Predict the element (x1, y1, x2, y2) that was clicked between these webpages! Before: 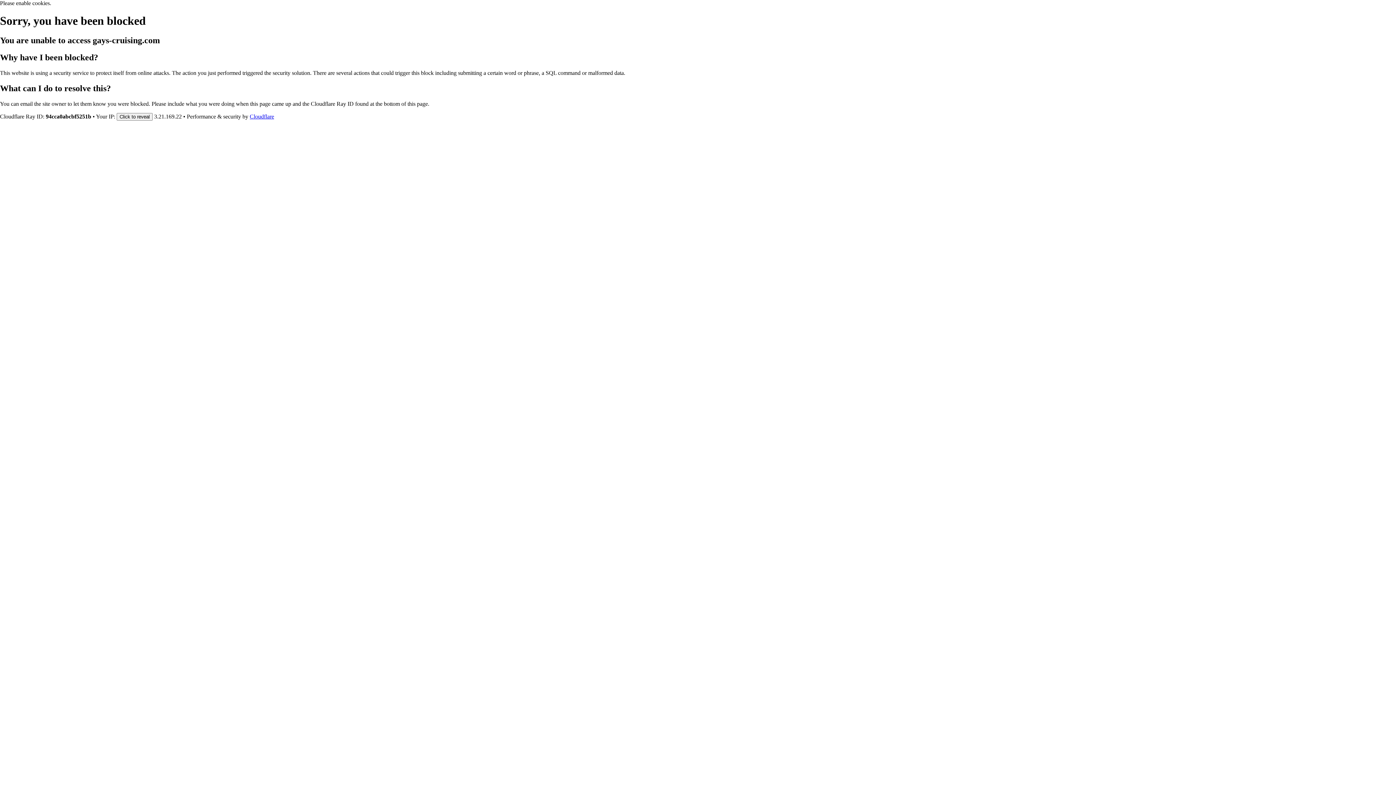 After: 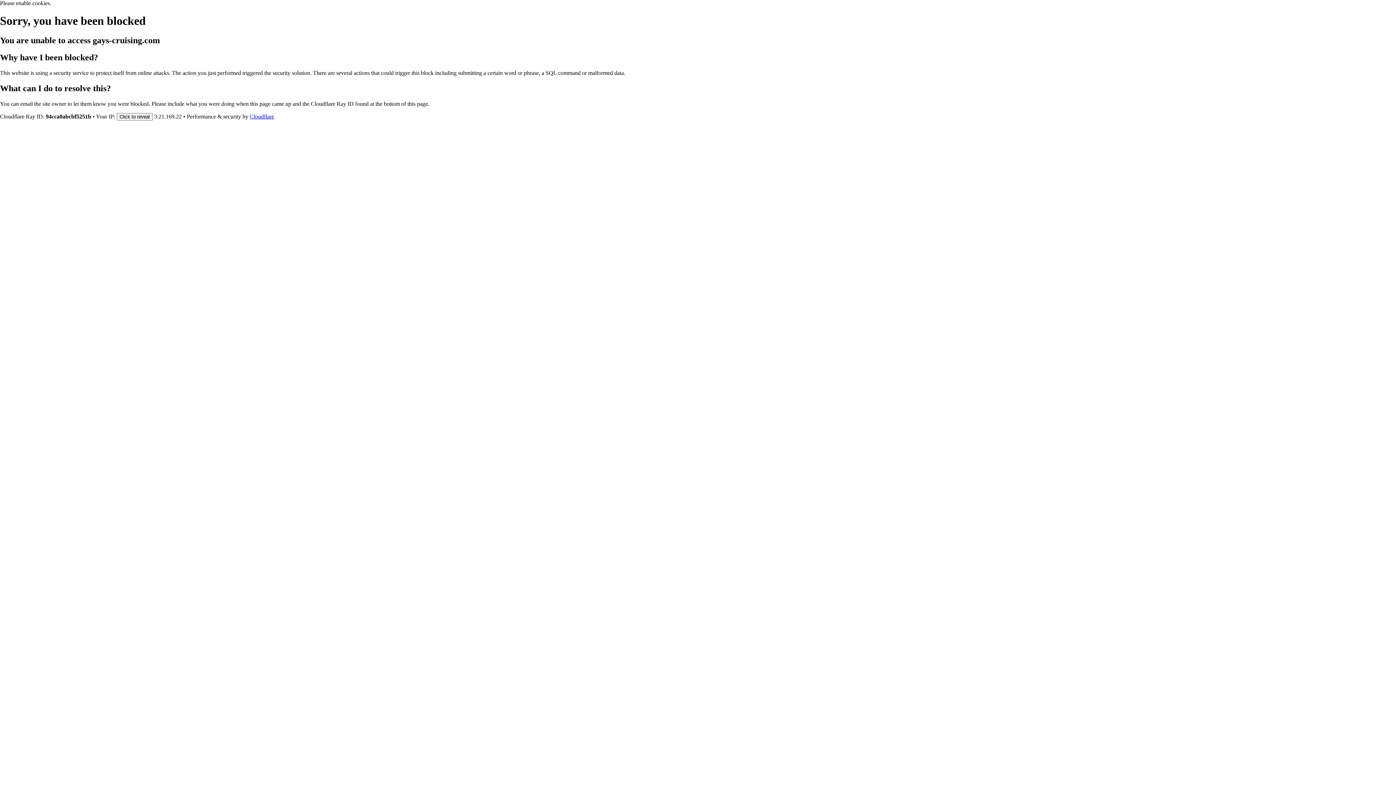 Action: label: Cloudflare bbox: (249, 113, 274, 119)